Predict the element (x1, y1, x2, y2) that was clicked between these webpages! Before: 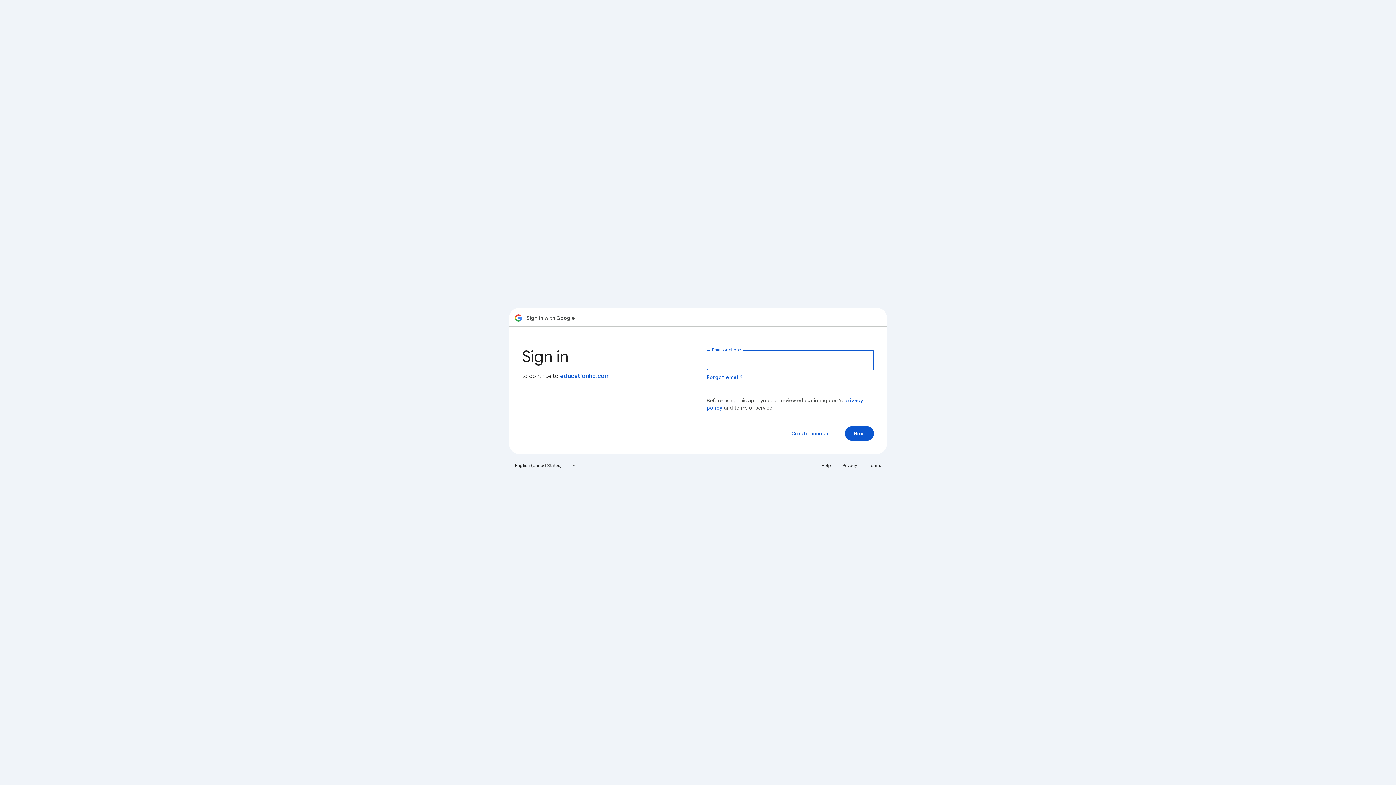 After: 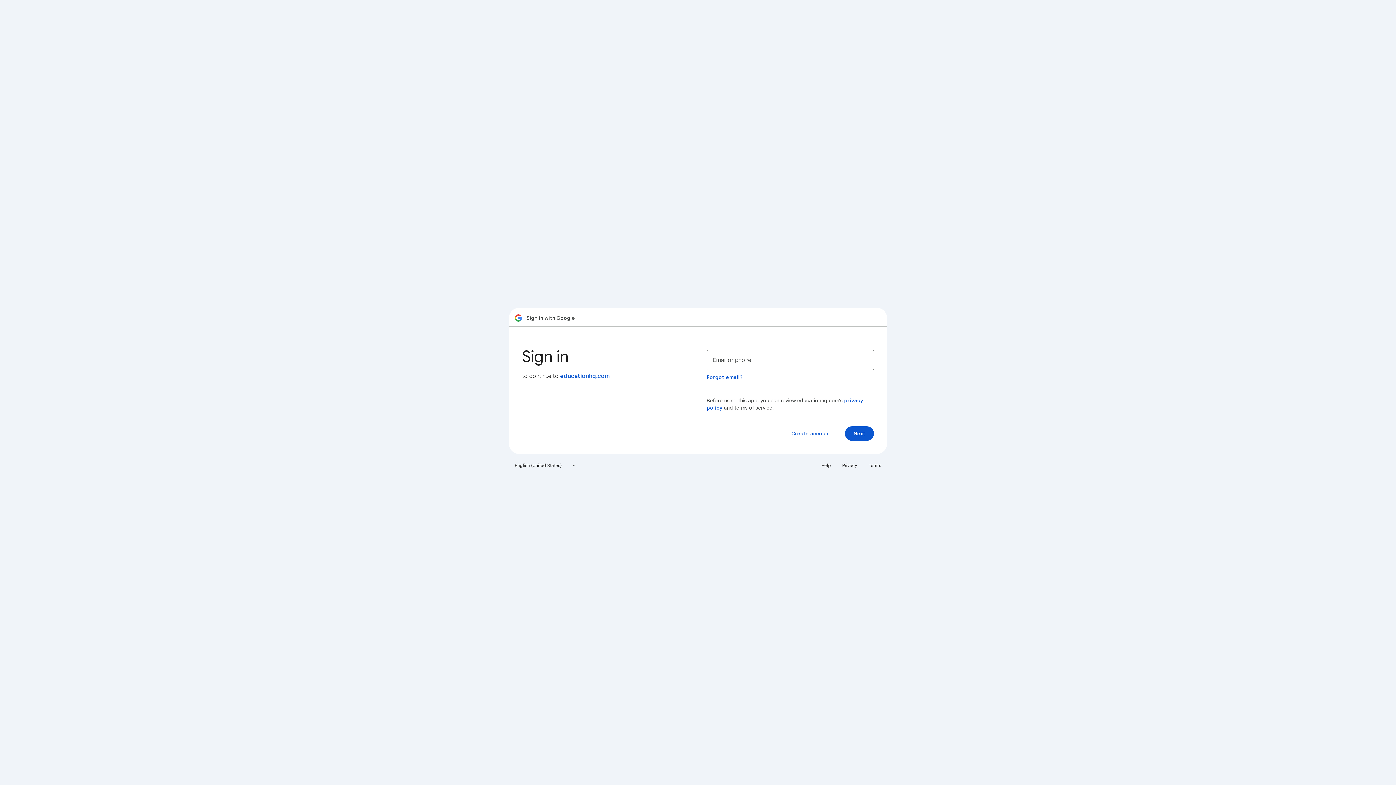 Action: bbox: (838, 460, 861, 471) label: Privacy